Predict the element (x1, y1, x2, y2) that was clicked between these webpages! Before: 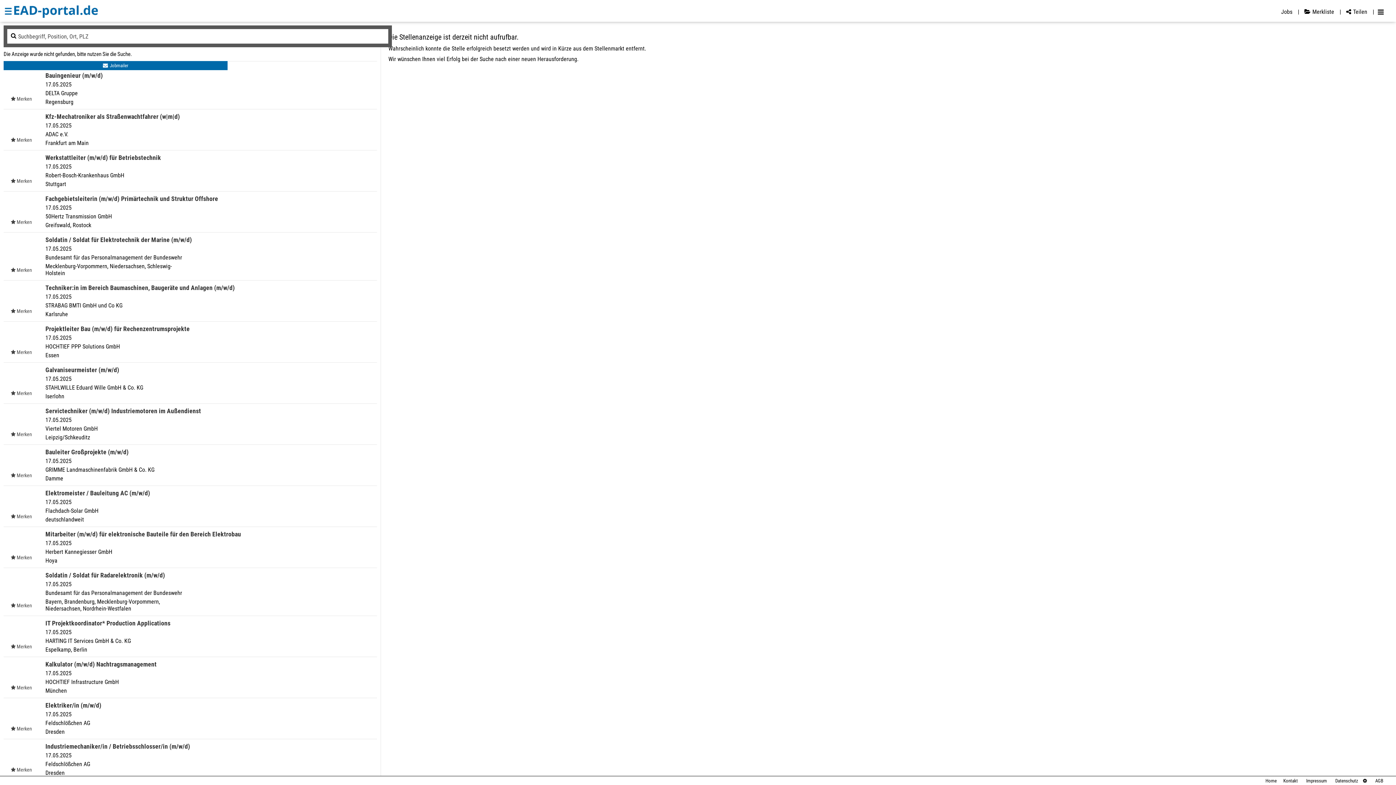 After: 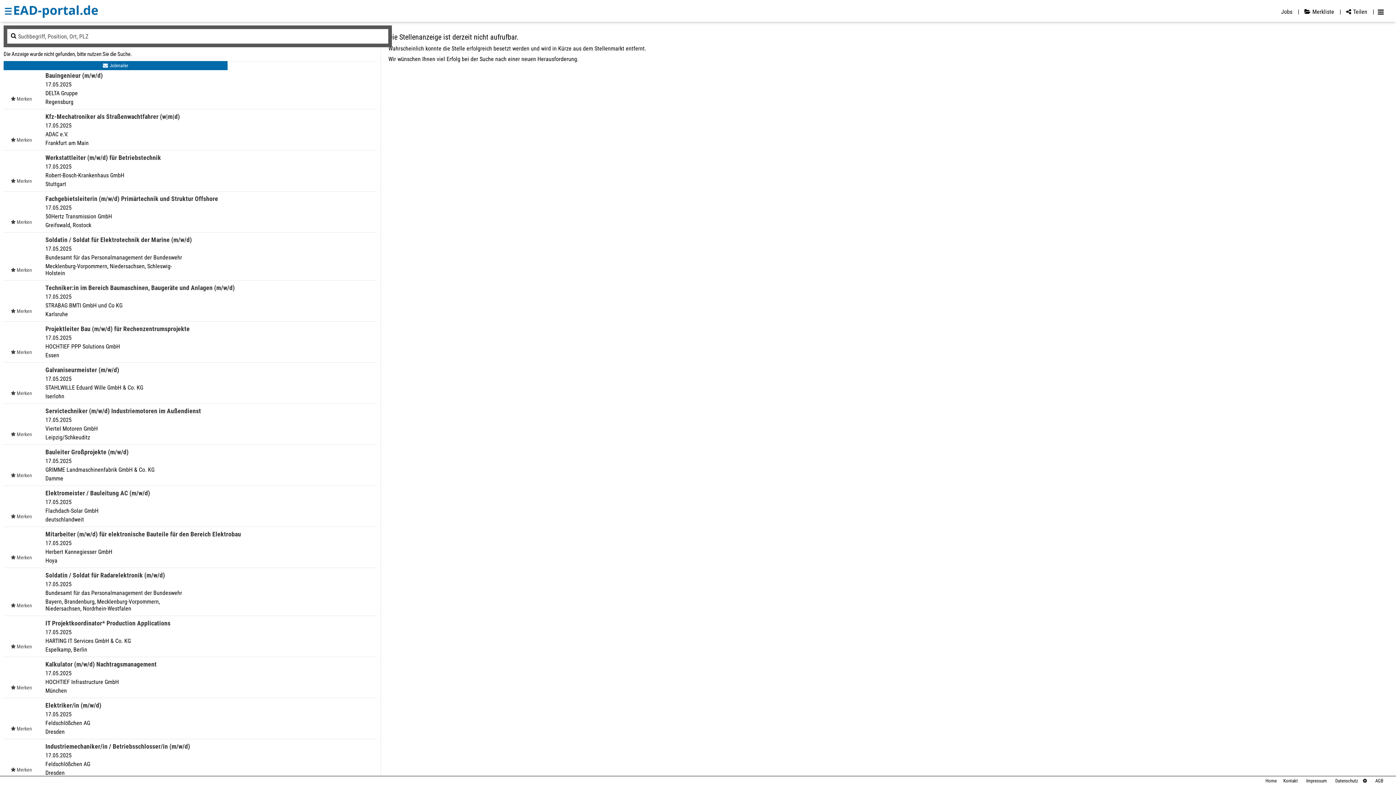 Action: label: Jobmailer Link bbox: (3, 61, 227, 70)